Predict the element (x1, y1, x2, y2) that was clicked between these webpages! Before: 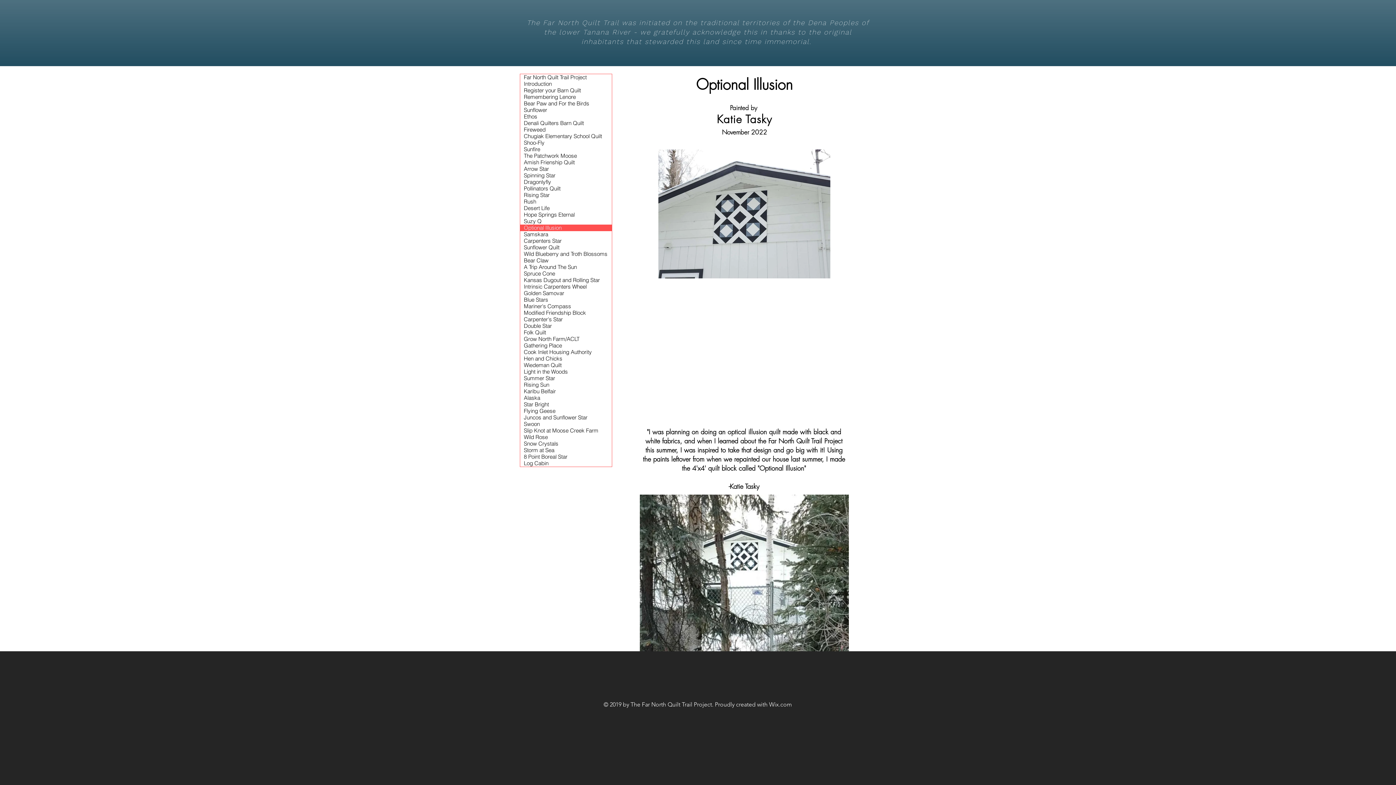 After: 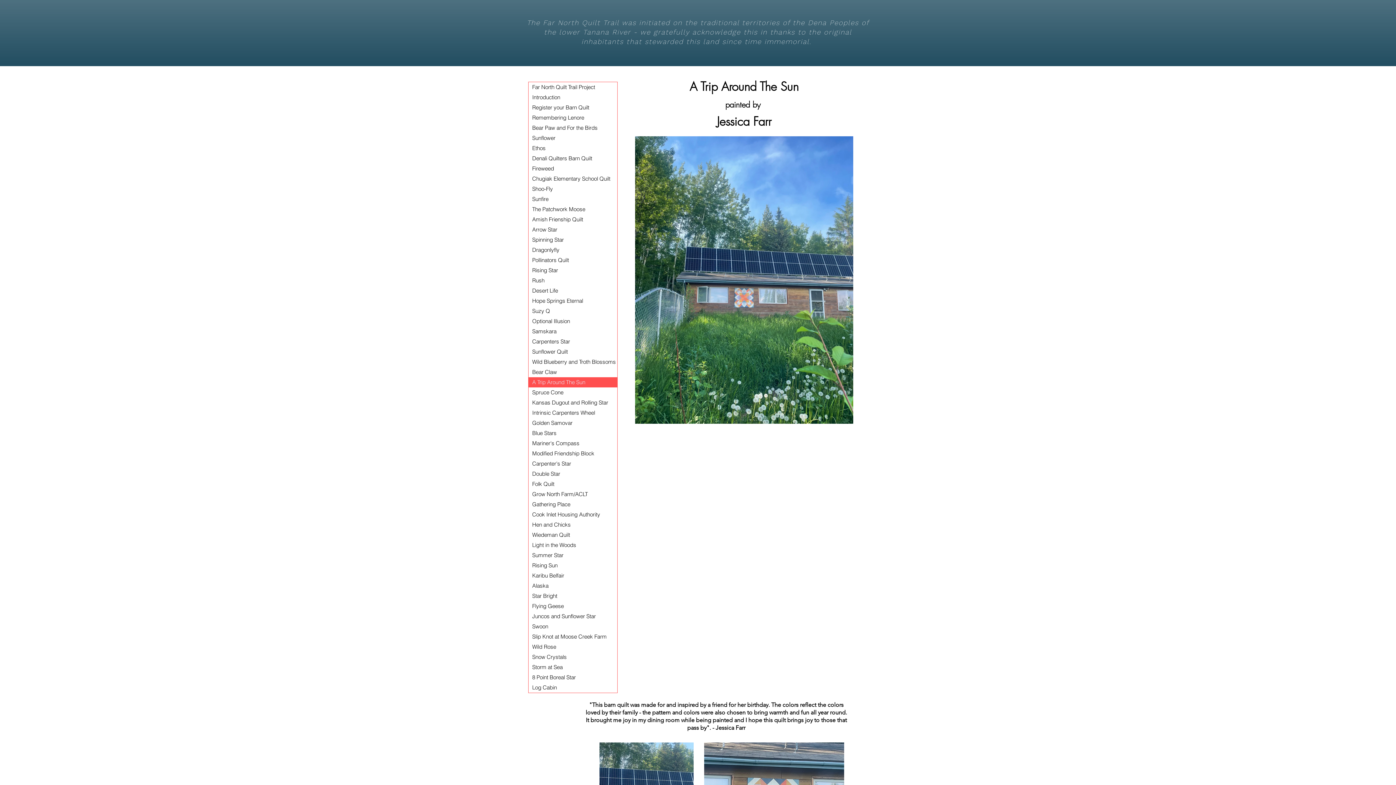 Action: label: A Trip Around The Sun bbox: (520, 264, 612, 270)